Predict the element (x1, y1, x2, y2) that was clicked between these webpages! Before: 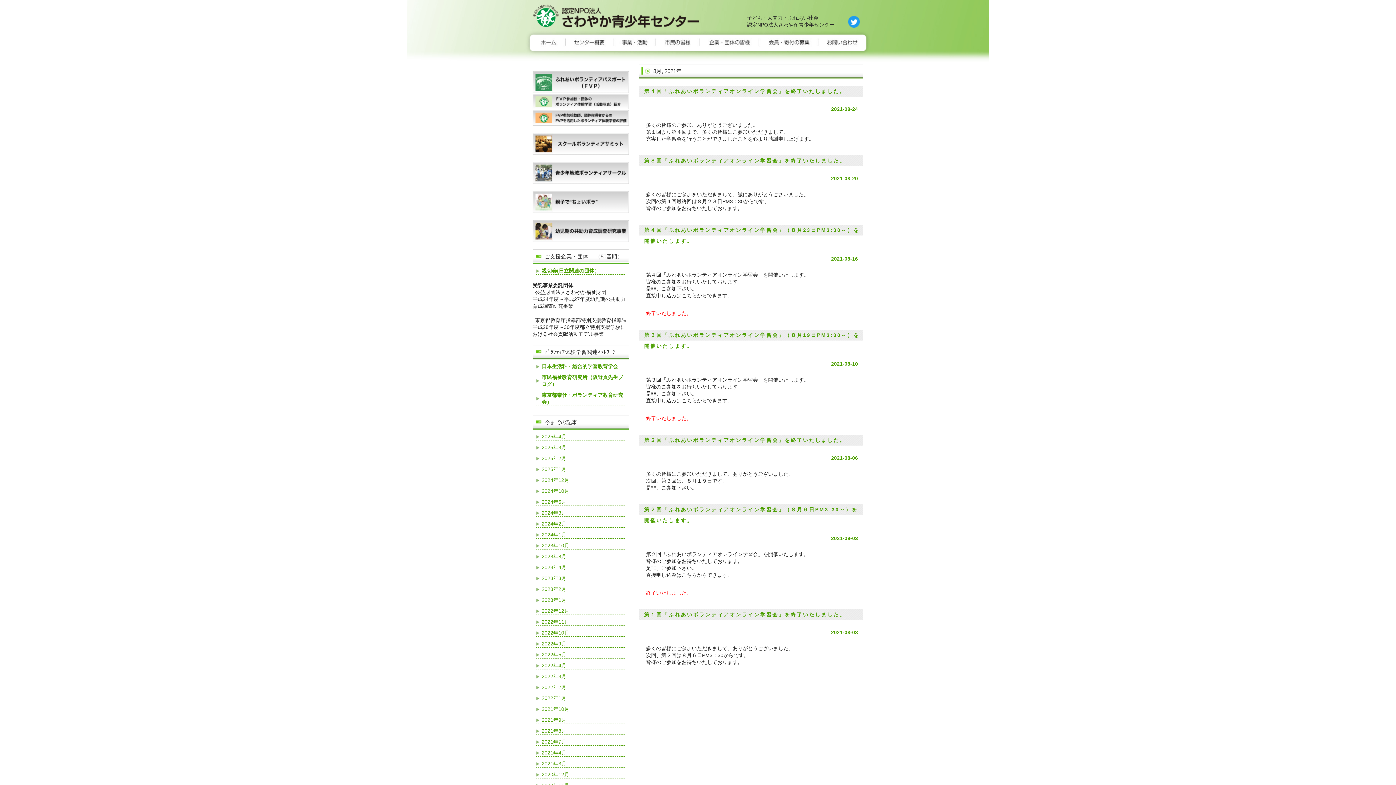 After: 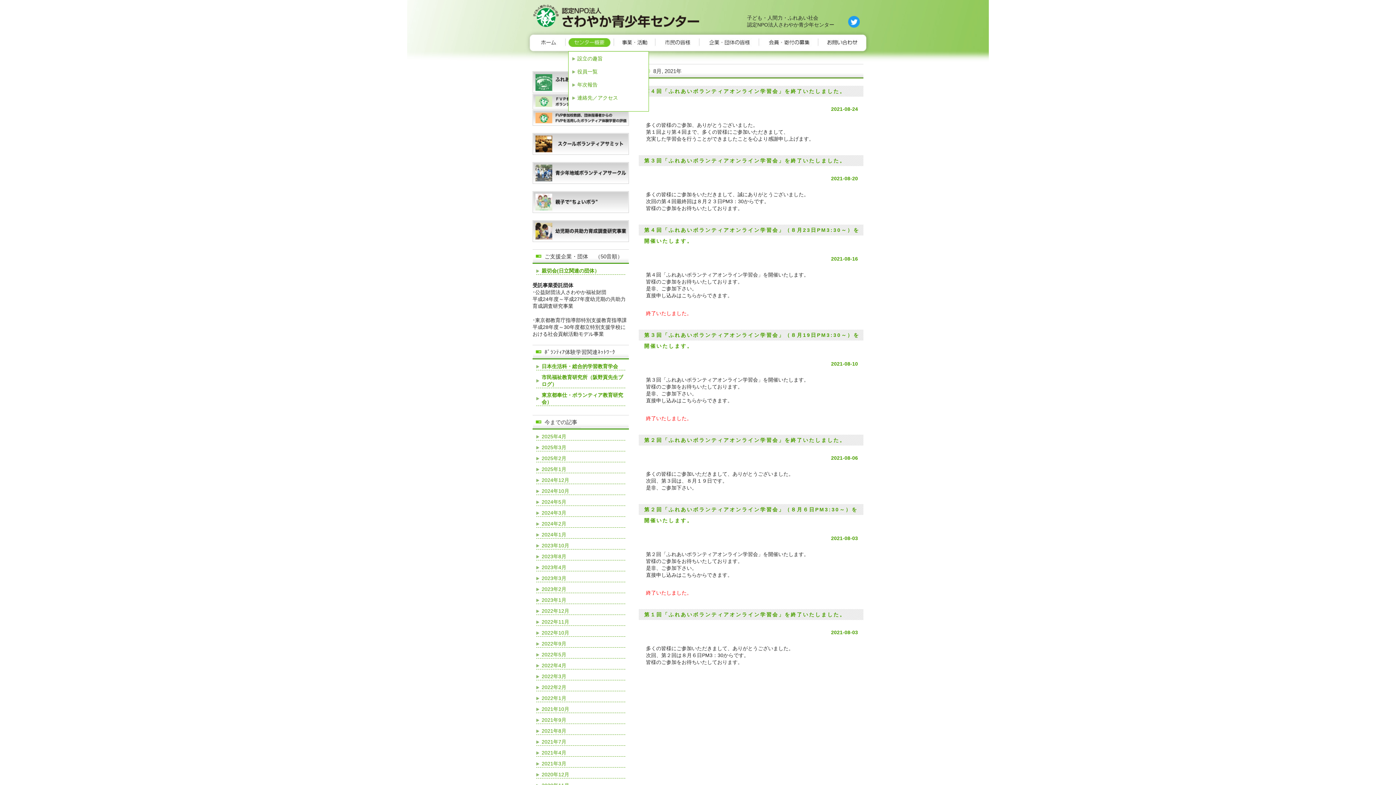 Action: bbox: (568, 38, 611, 51)